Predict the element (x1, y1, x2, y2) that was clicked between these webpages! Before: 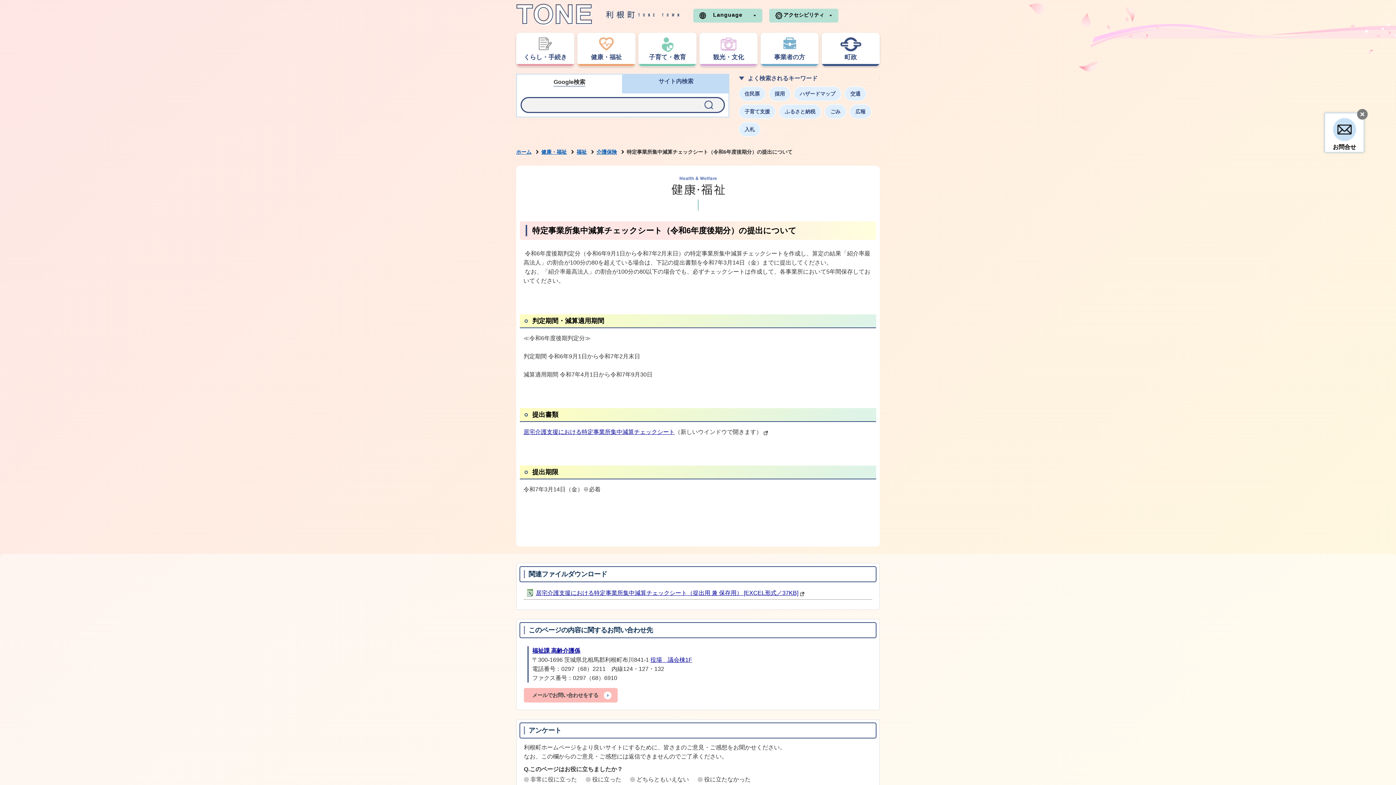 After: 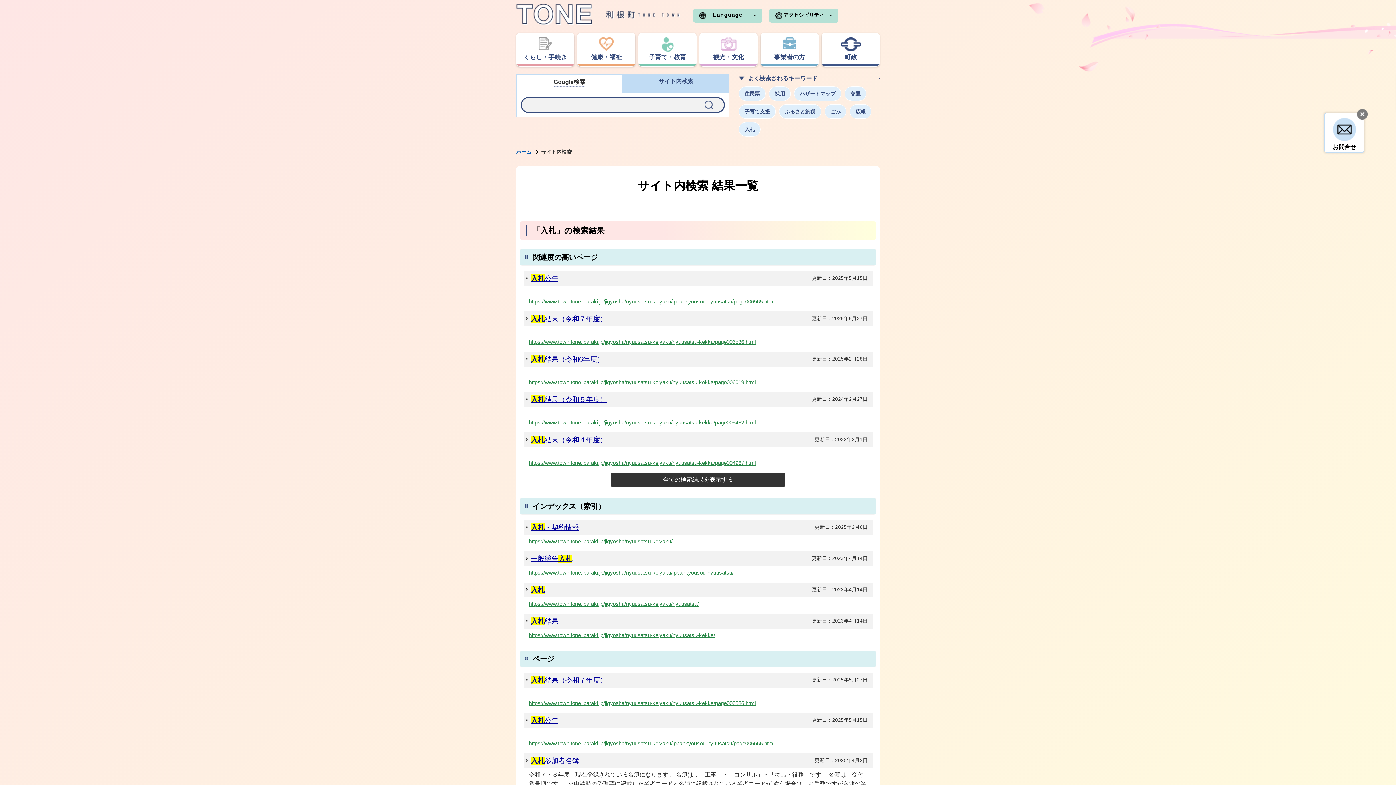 Action: label: 入札 bbox: (738, 122, 760, 136)